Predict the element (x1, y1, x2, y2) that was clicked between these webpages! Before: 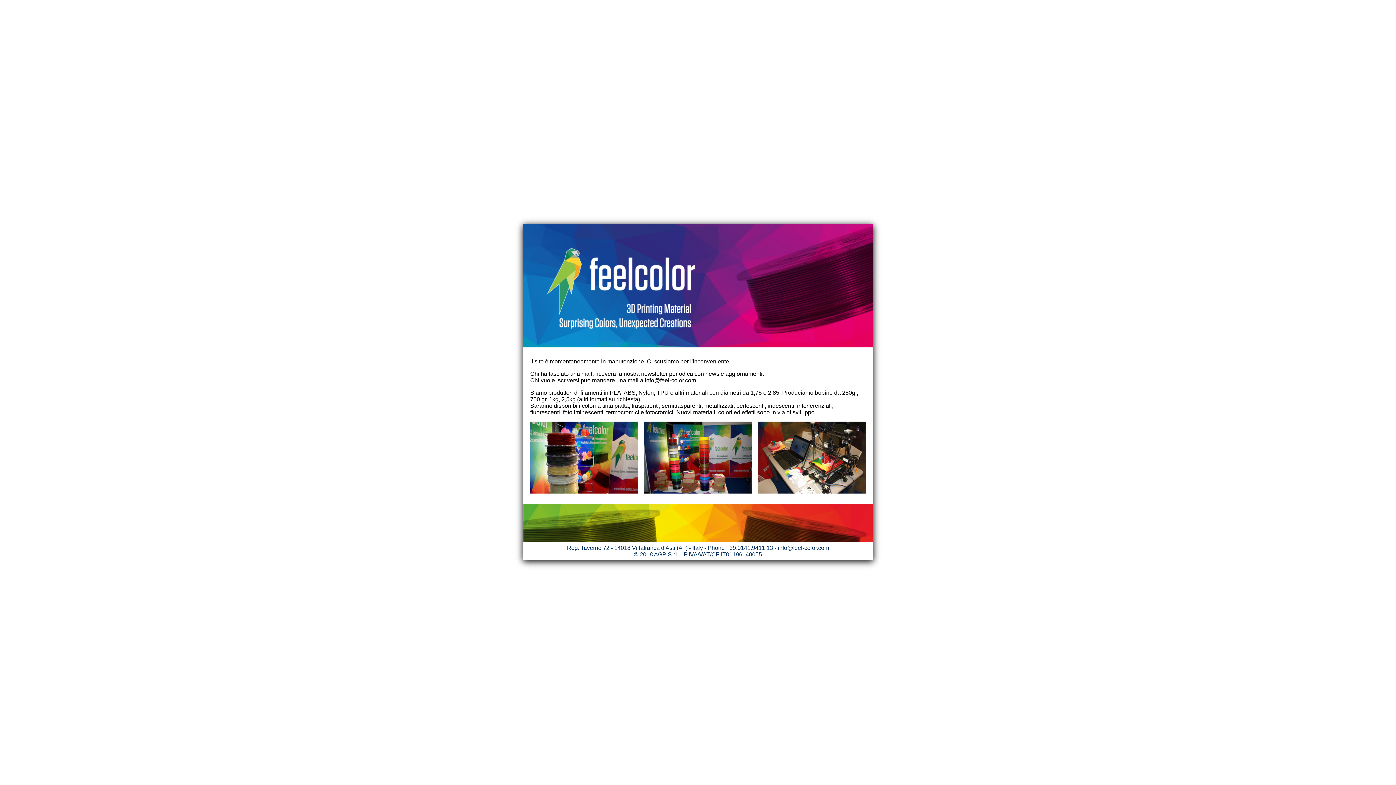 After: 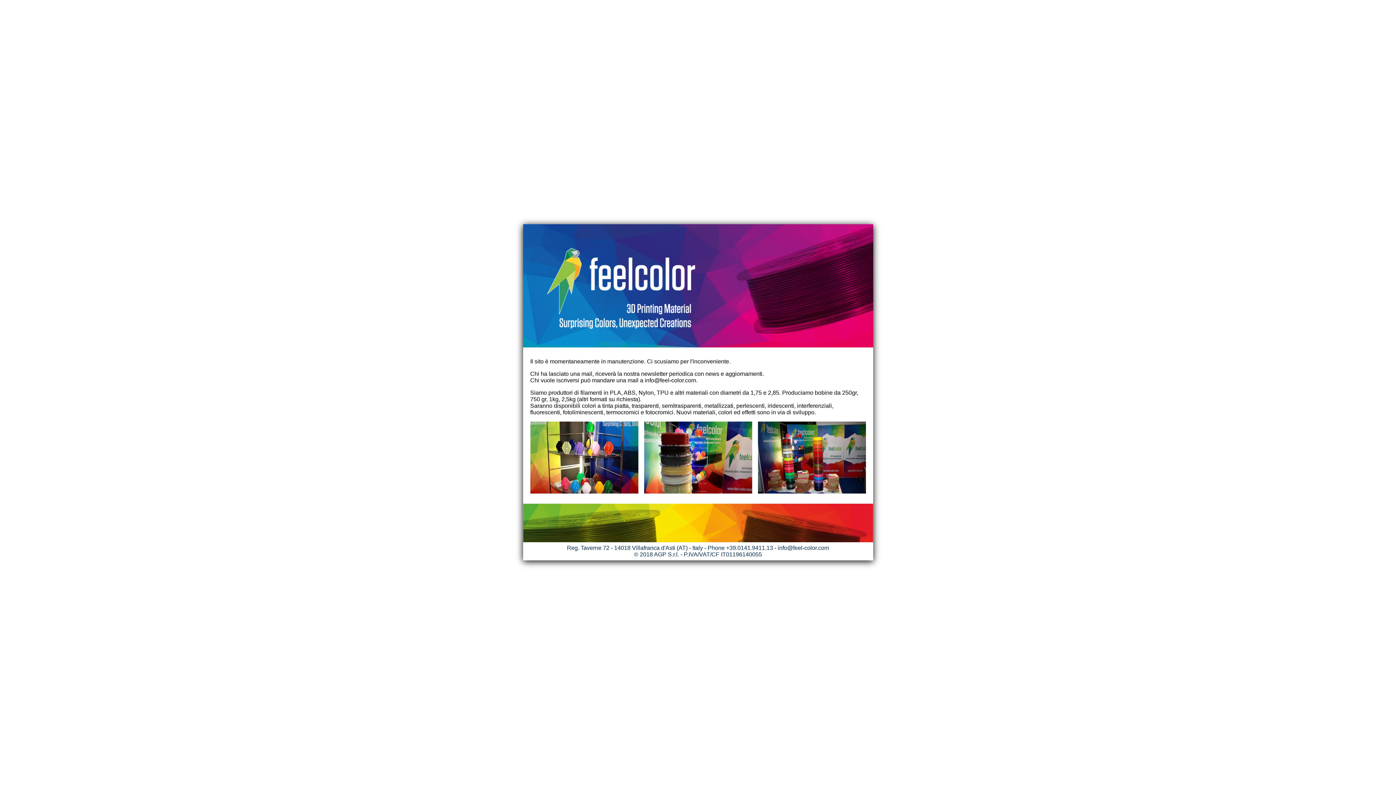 Action: bbox: (644, 377, 696, 383) label: info@feel-color.com